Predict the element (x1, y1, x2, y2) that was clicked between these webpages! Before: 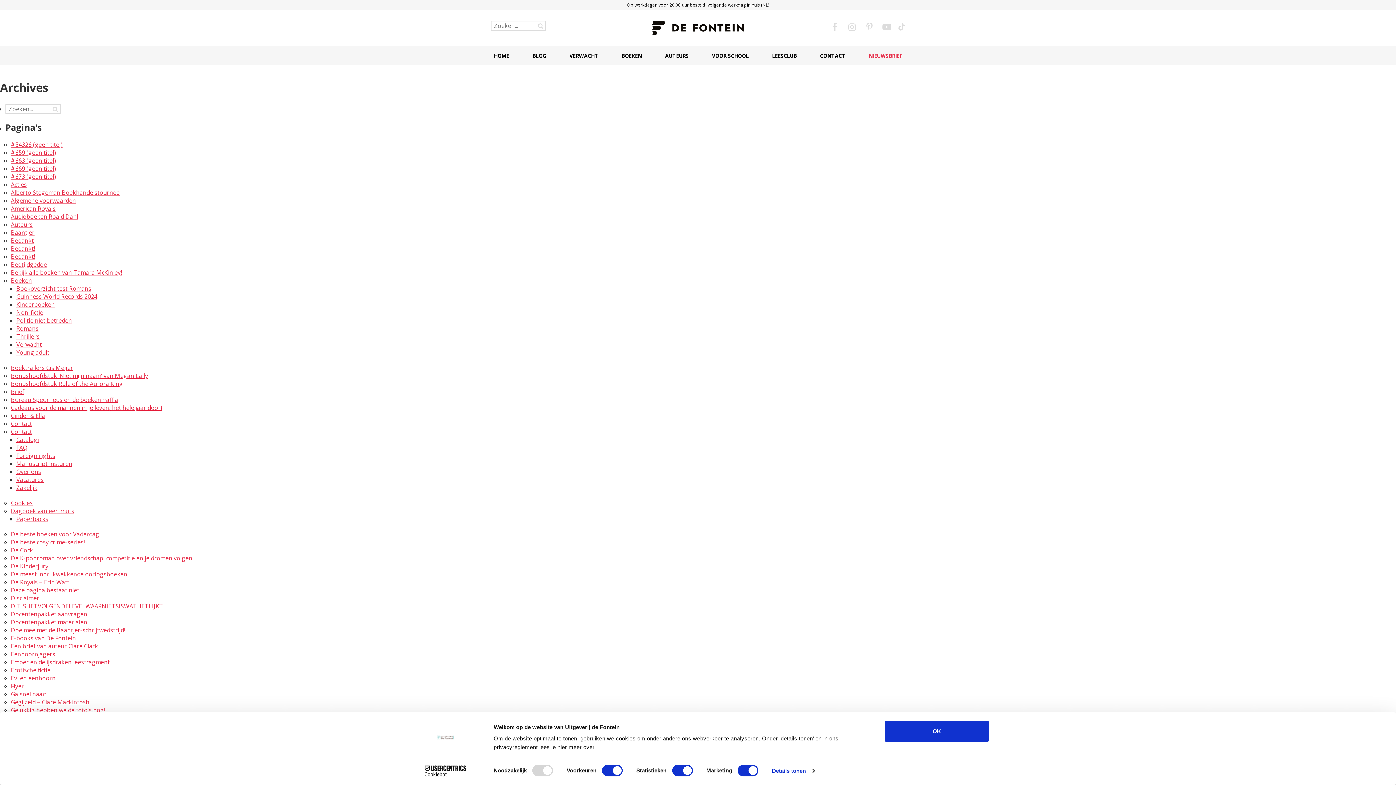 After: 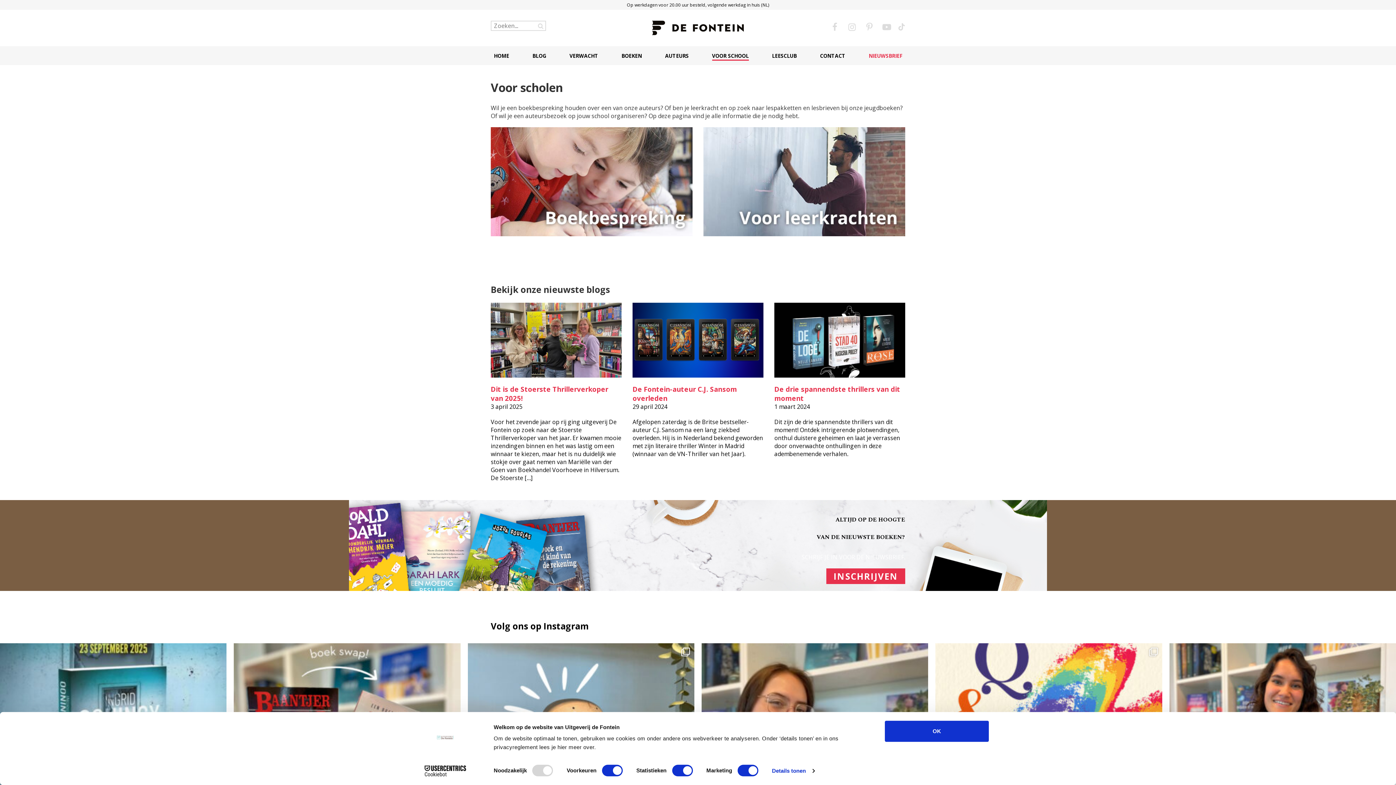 Action: label: VOOR SCHOOL bbox: (712, 52, 748, 59)